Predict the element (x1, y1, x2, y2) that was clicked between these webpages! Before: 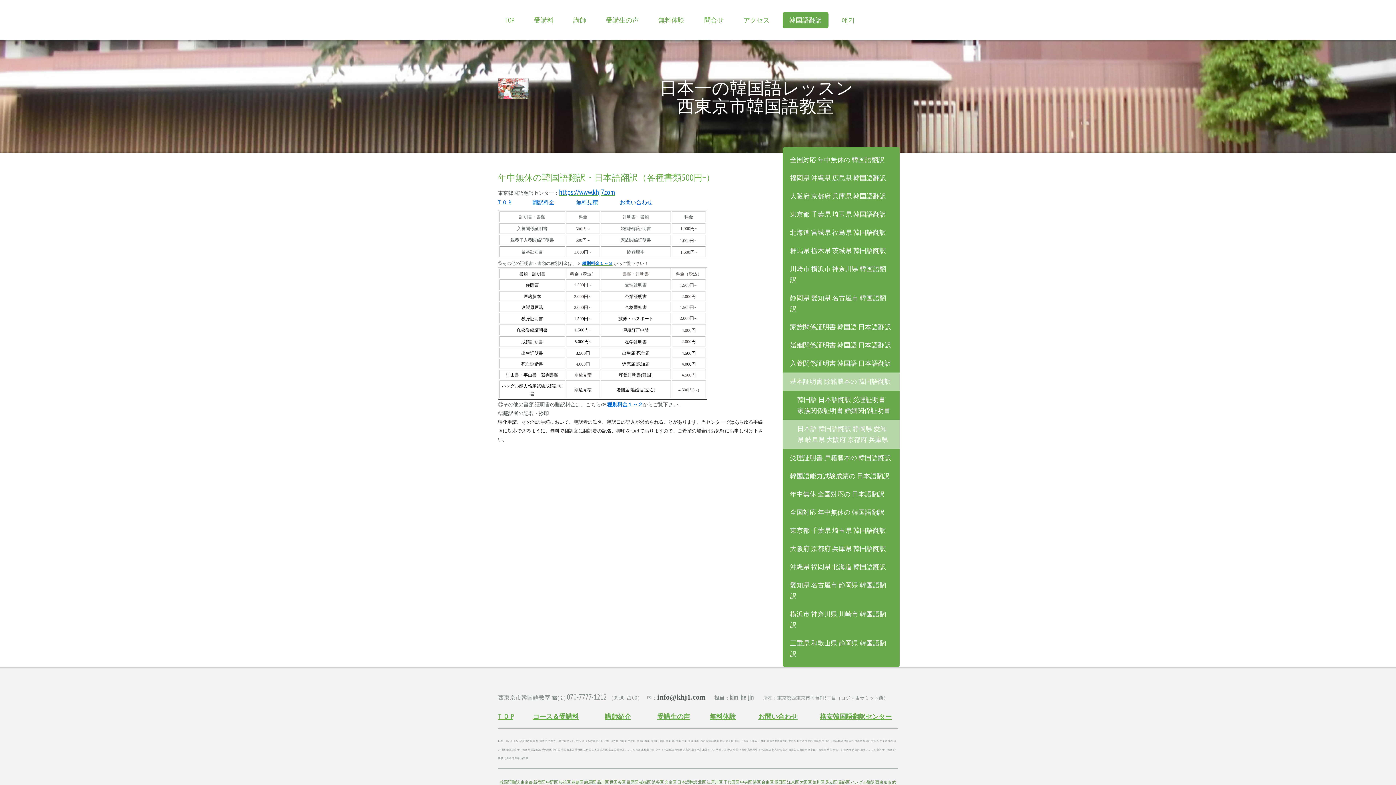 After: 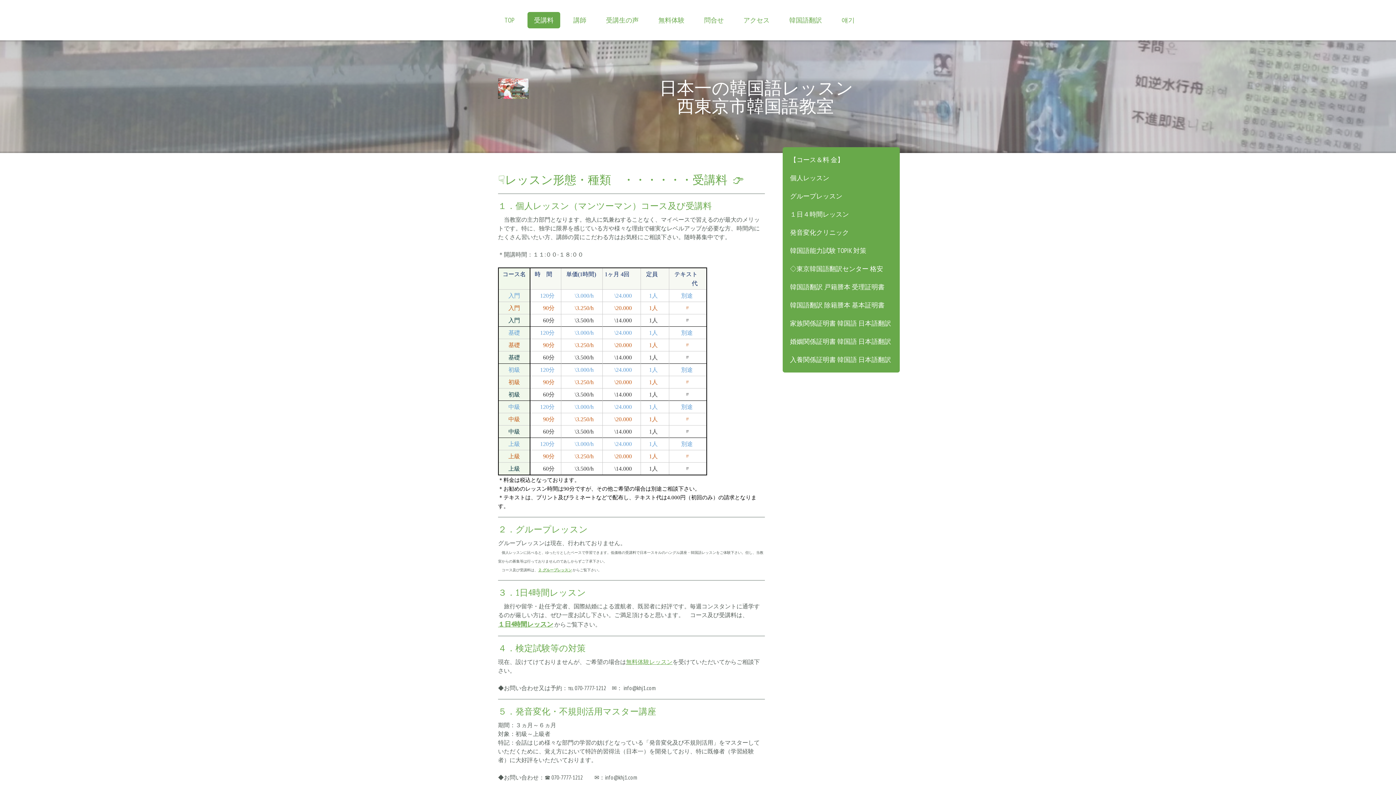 Action: bbox: (527, 12, 560, 28) label: 受講料